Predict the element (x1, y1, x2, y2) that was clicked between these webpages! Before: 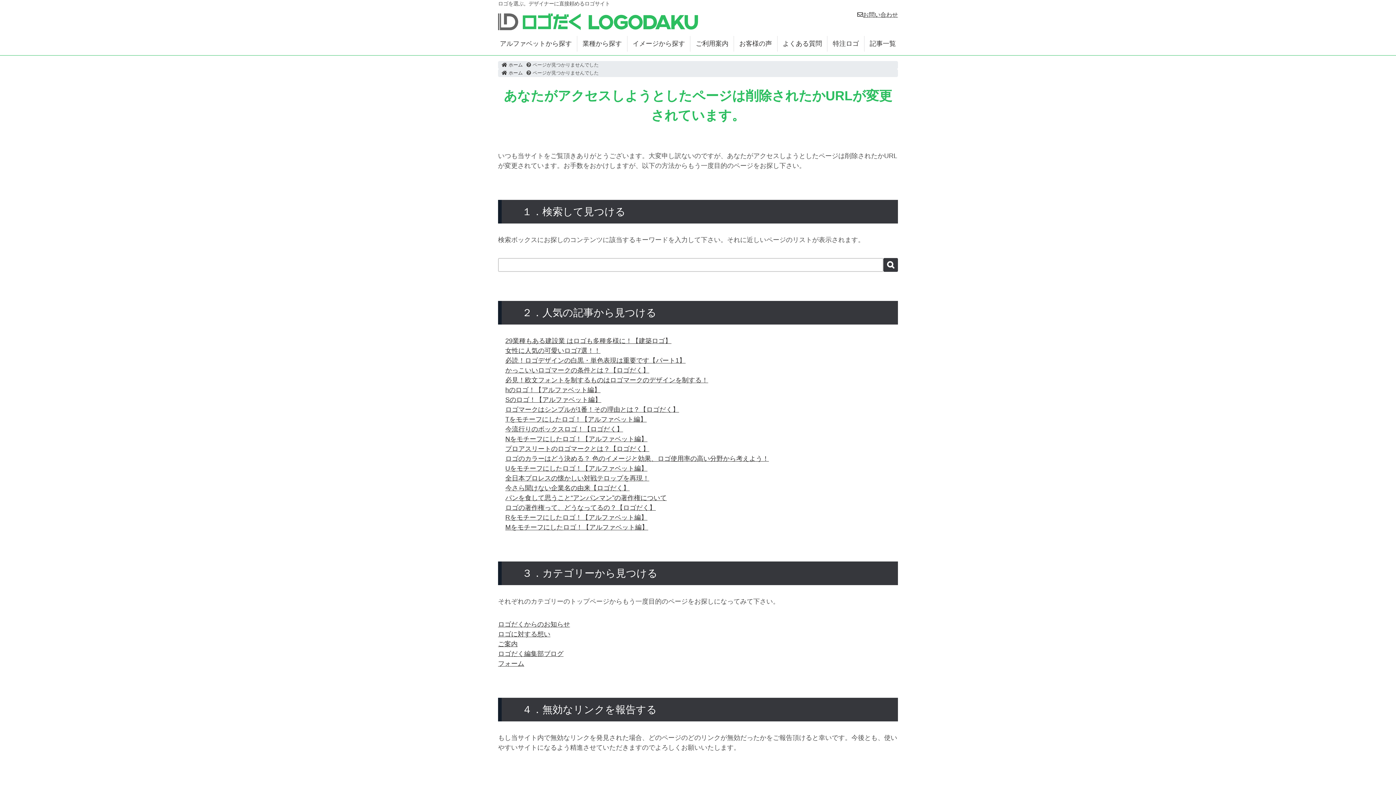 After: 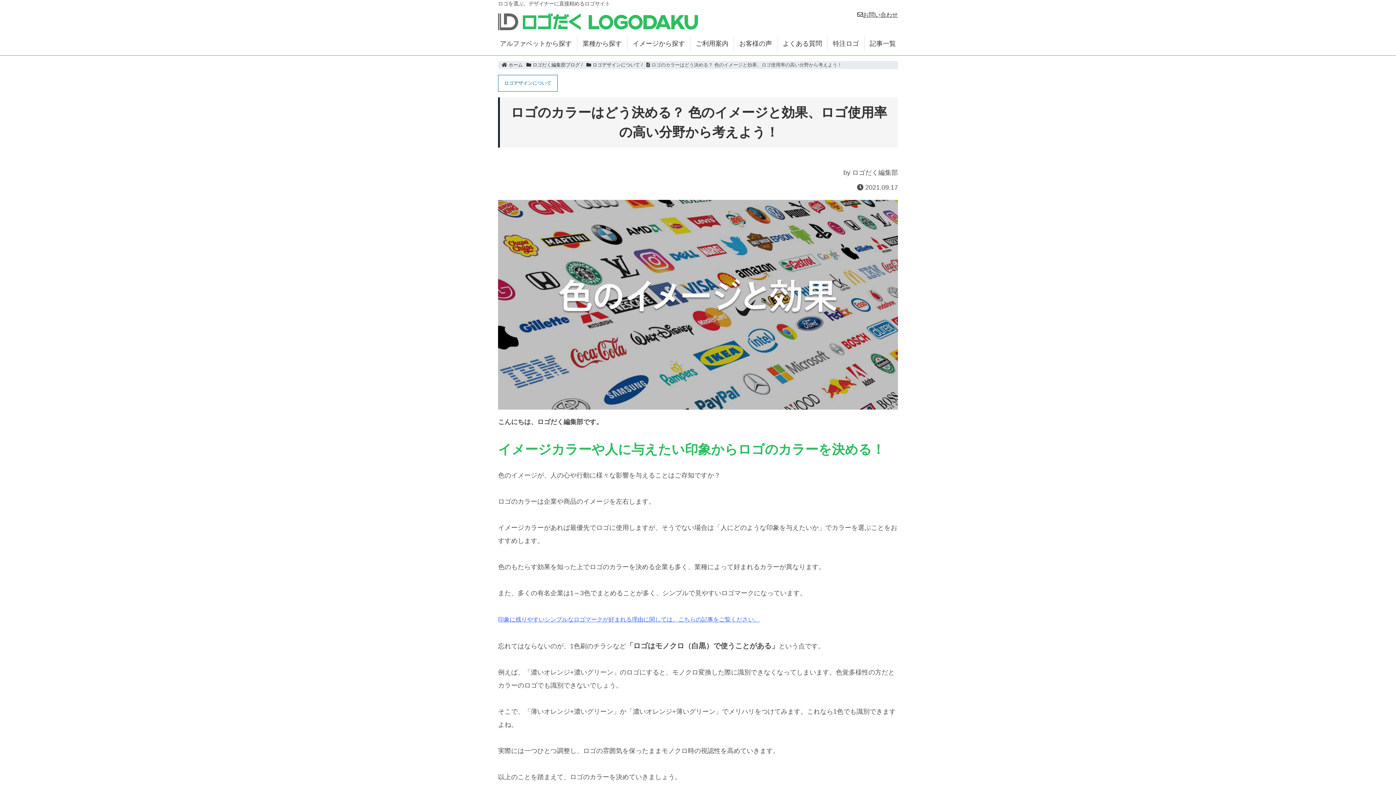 Action: label: ロゴのカラーはどう決める？ 色のイメージと効果、ロゴ使用率の高い分野から考えよう！ bbox: (505, 455, 769, 462)